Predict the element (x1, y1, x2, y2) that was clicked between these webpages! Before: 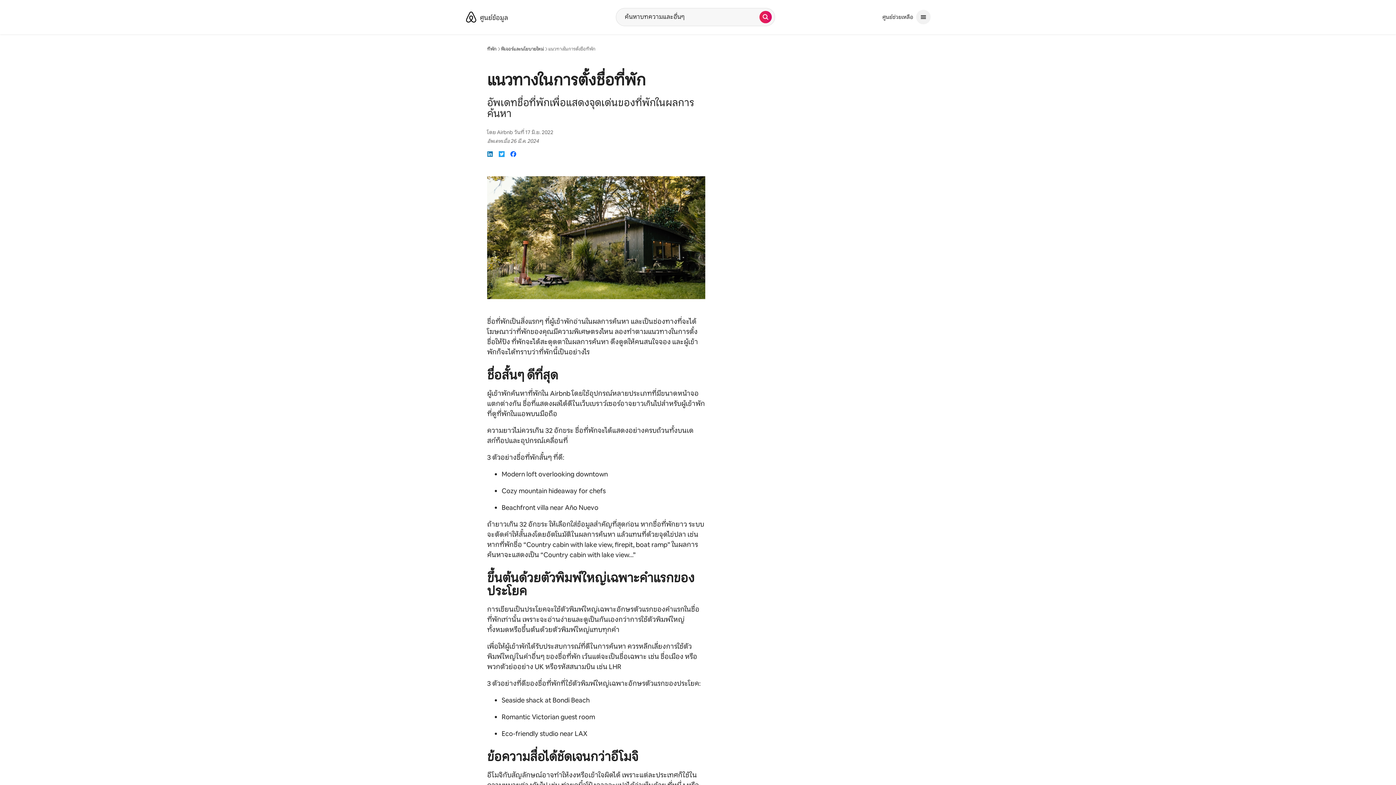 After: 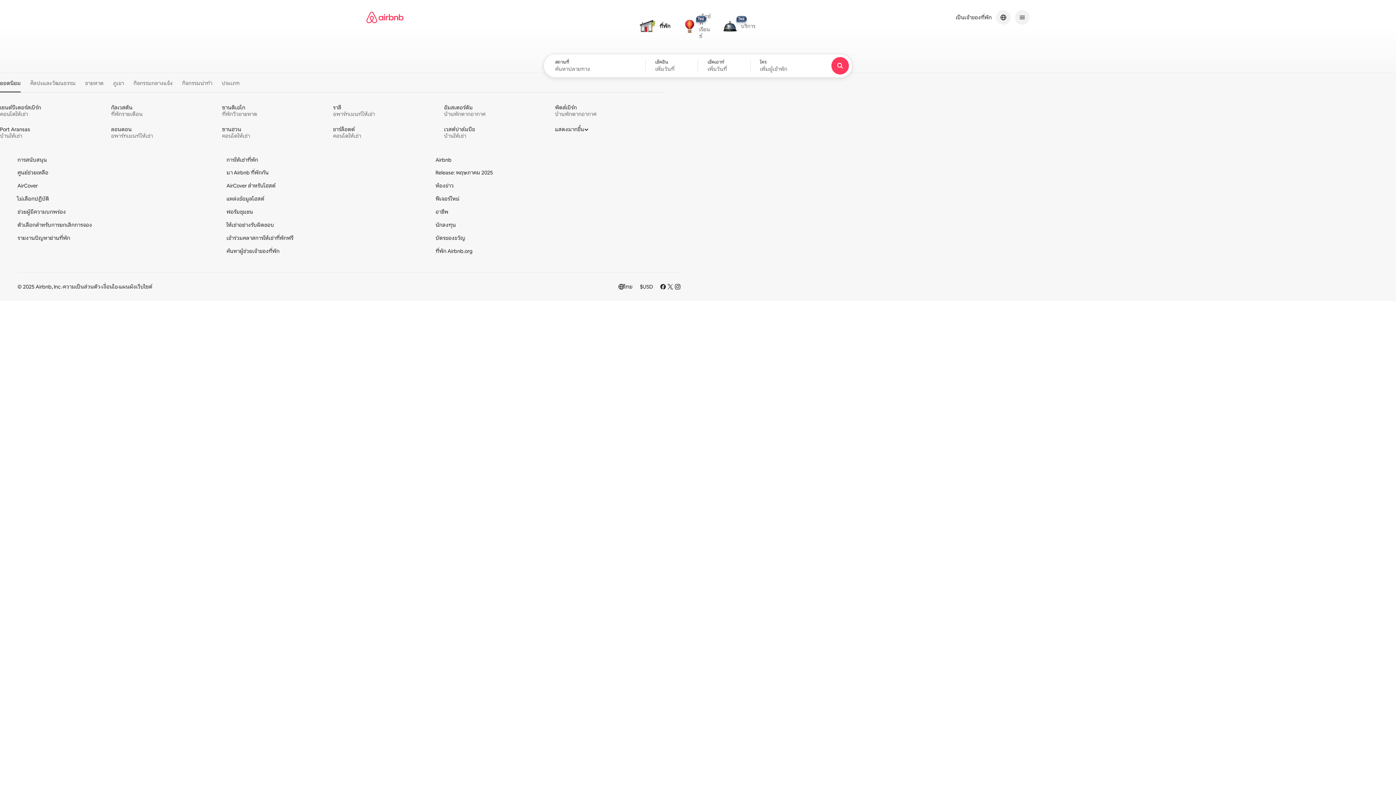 Action: label: โฮมเพจ Airbnb bbox: (465, 11, 477, 22)